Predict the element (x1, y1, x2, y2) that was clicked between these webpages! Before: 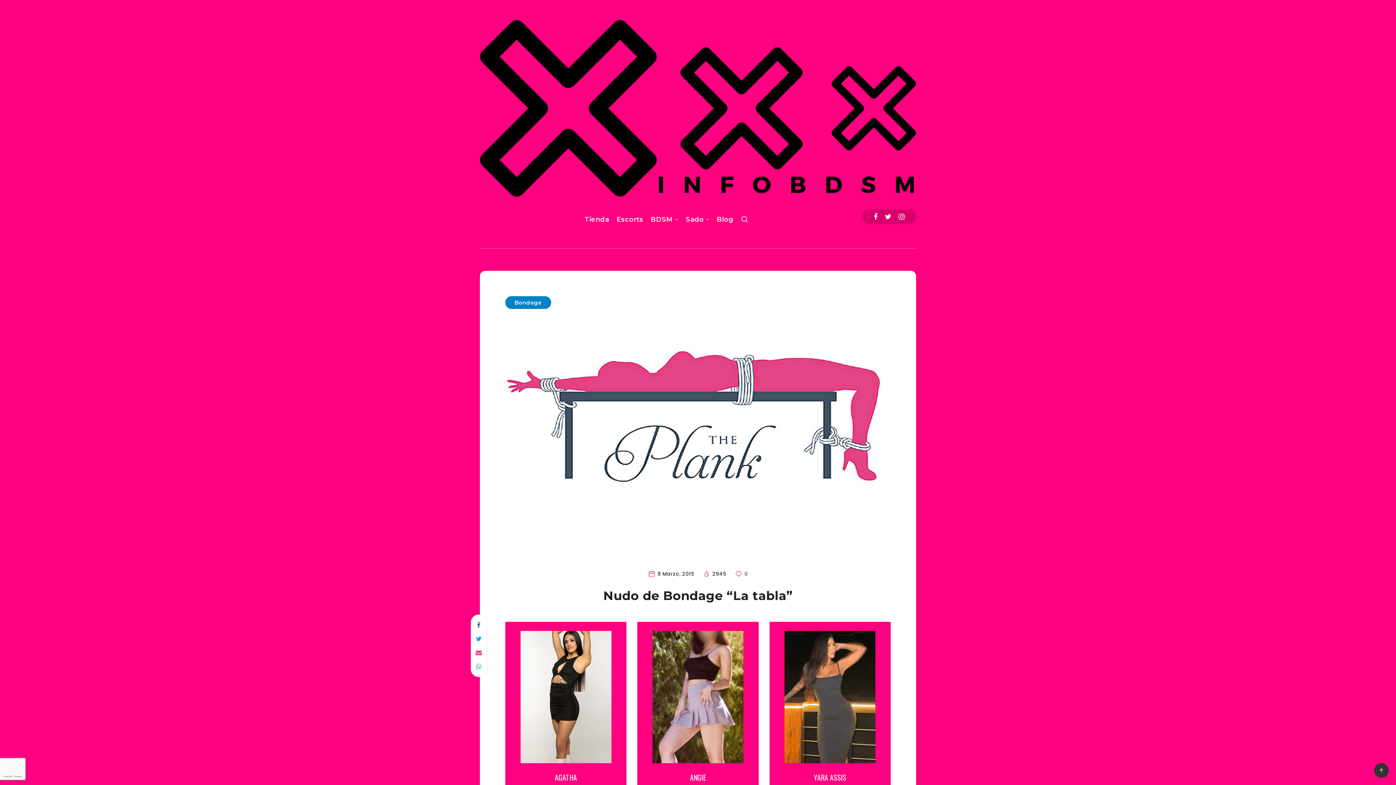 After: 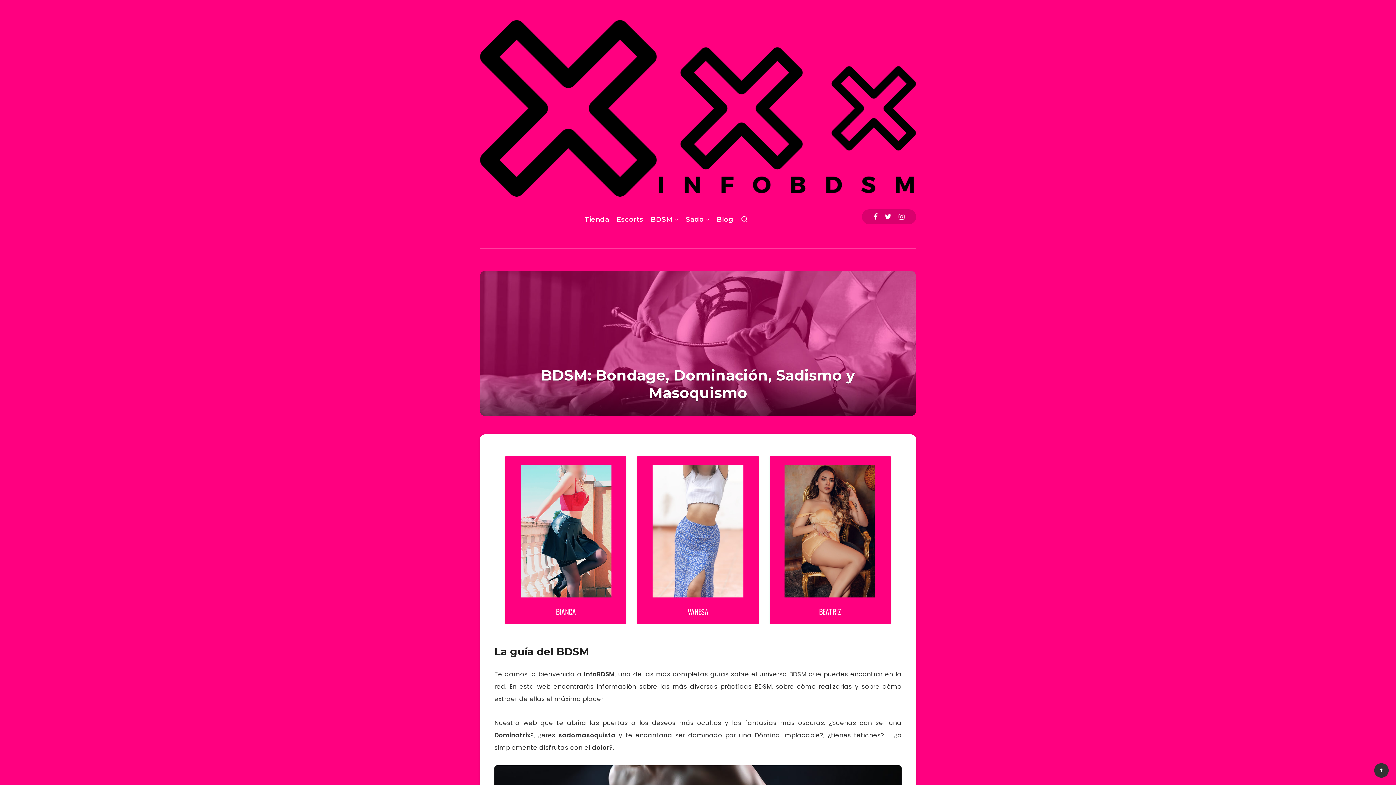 Action: bbox: (480, 20, 916, 196)